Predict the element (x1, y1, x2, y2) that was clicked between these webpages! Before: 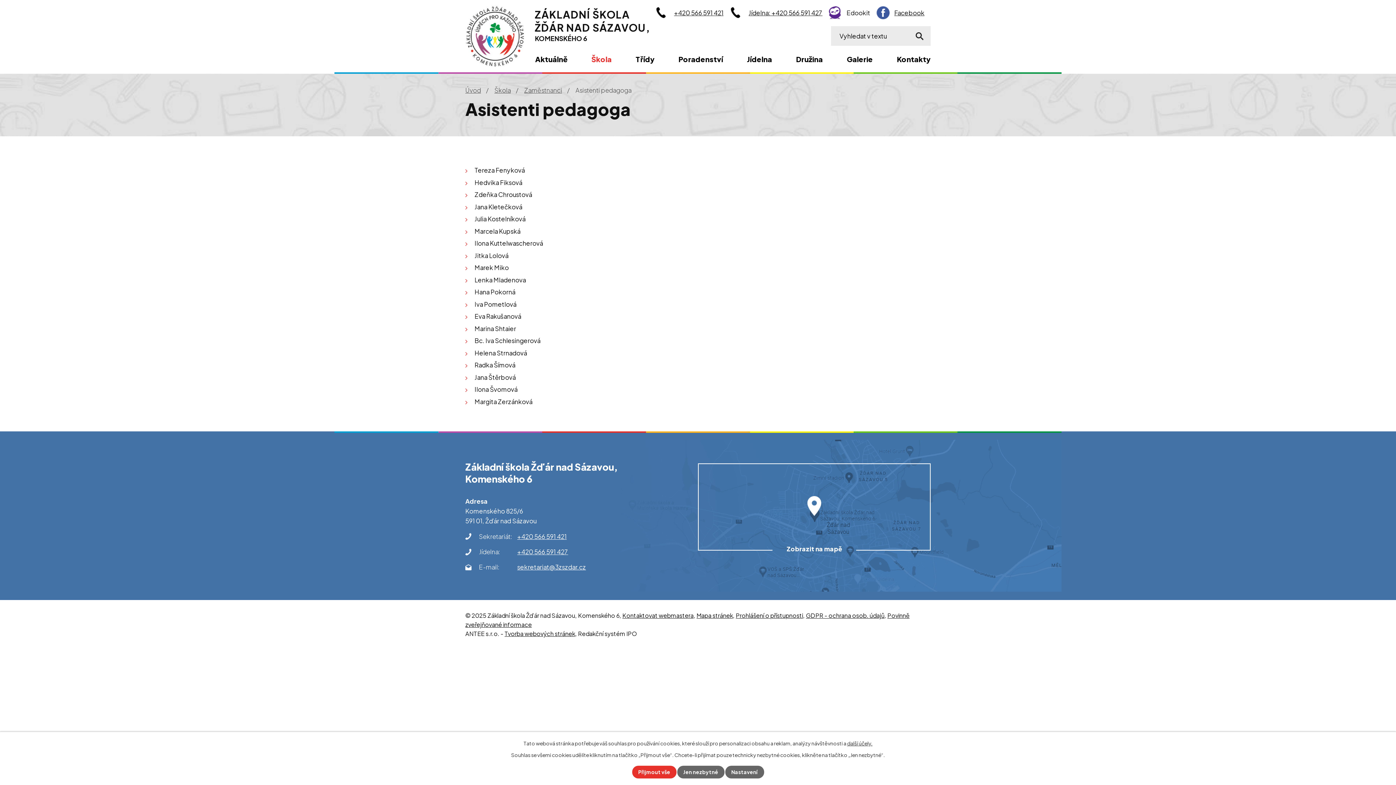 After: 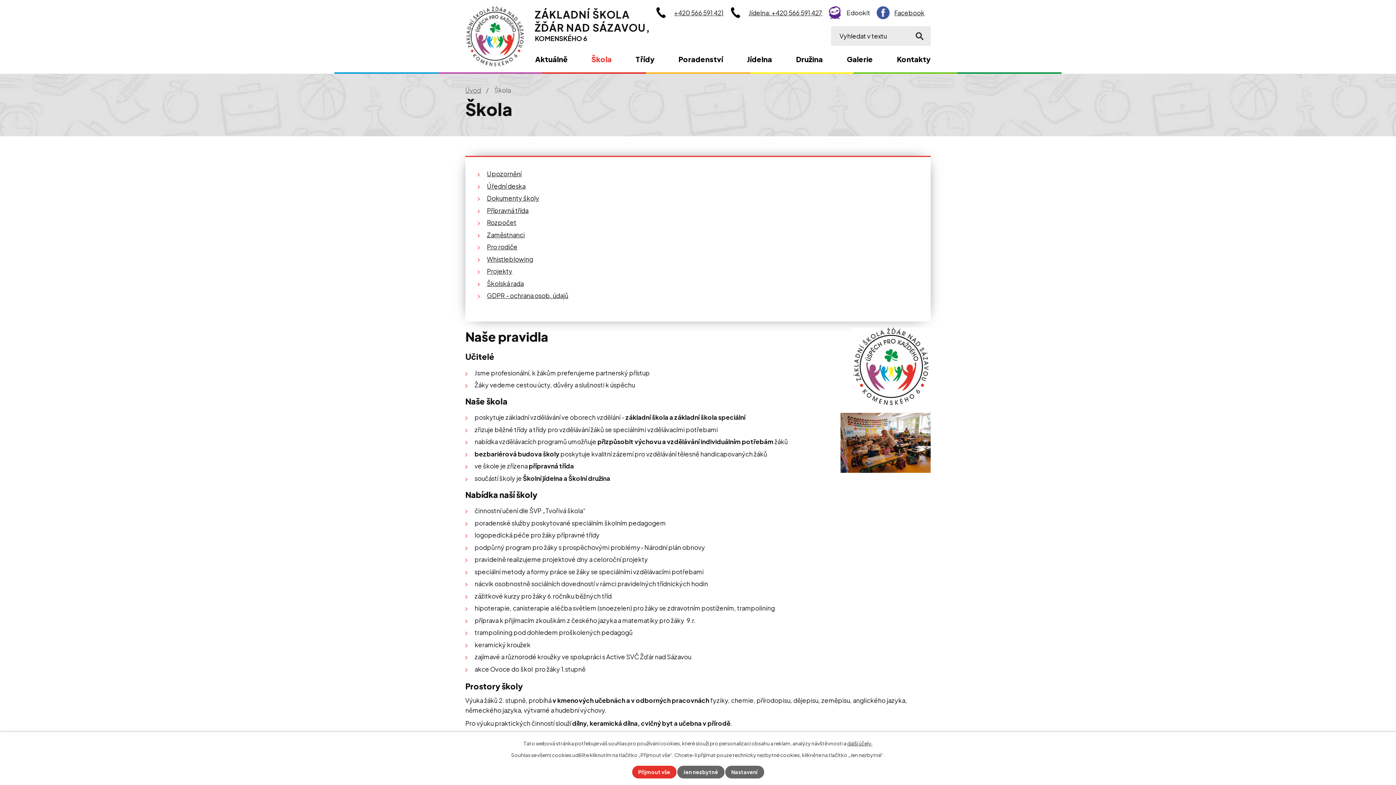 Action: label: Škola bbox: (591, 48, 611, 72)